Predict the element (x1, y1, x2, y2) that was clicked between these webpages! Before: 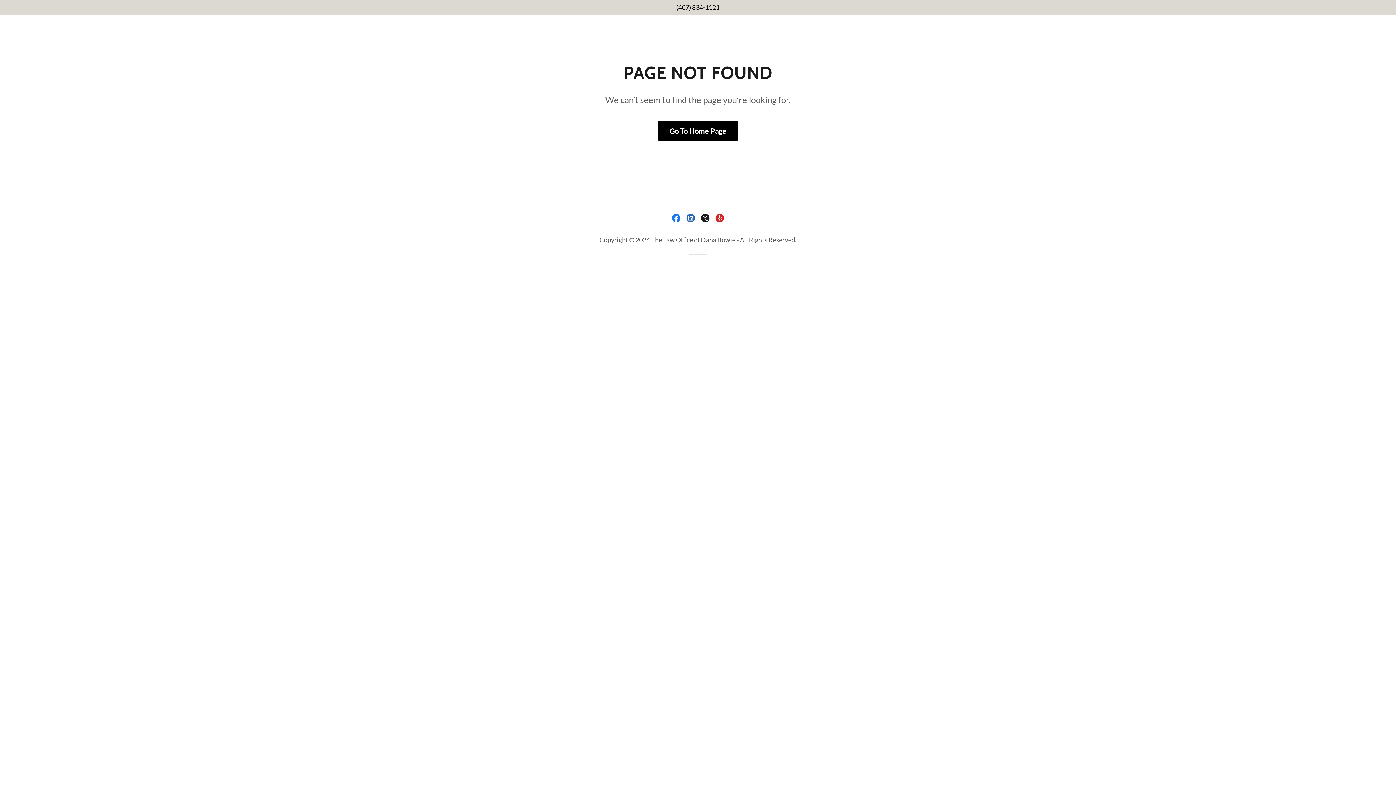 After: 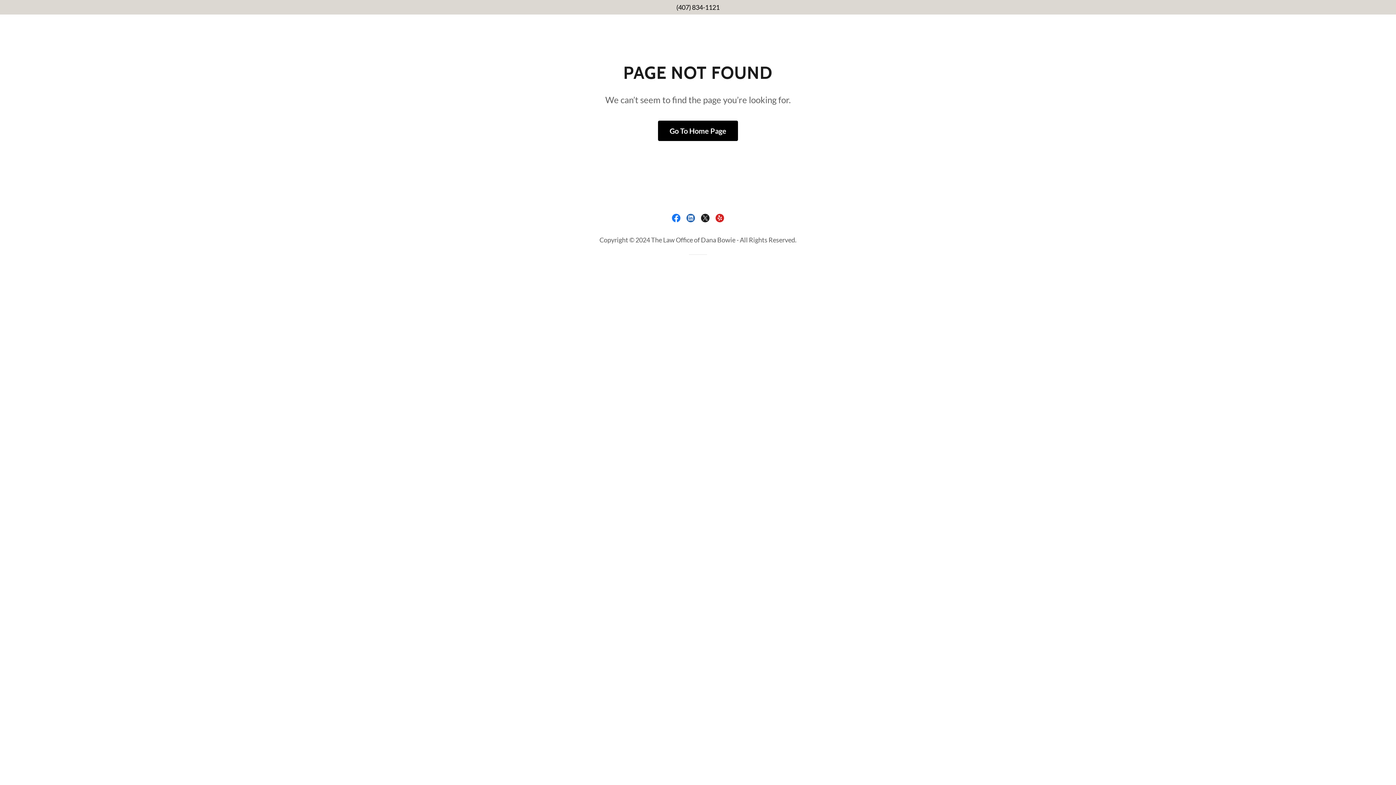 Action: label: LinkedIn Social Link bbox: (683, 210, 698, 225)